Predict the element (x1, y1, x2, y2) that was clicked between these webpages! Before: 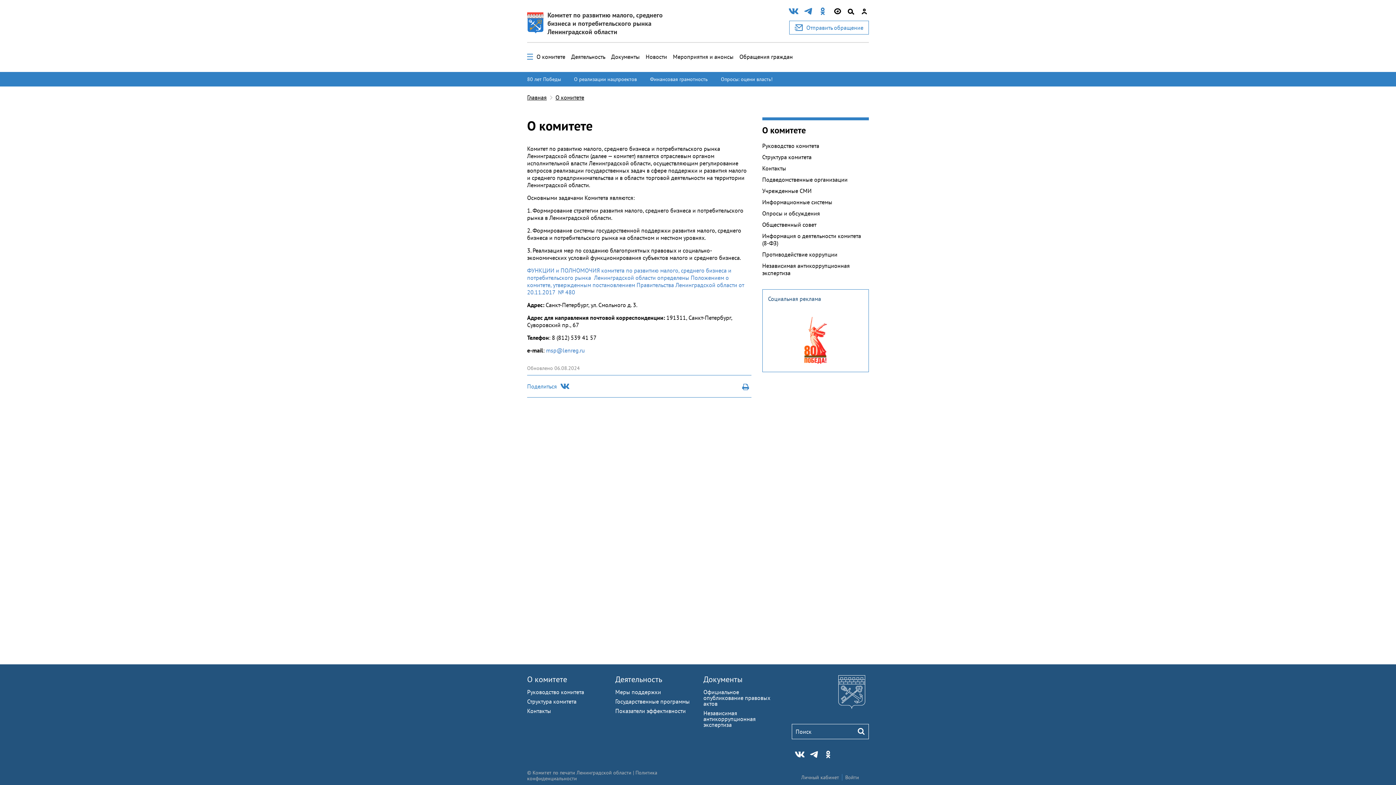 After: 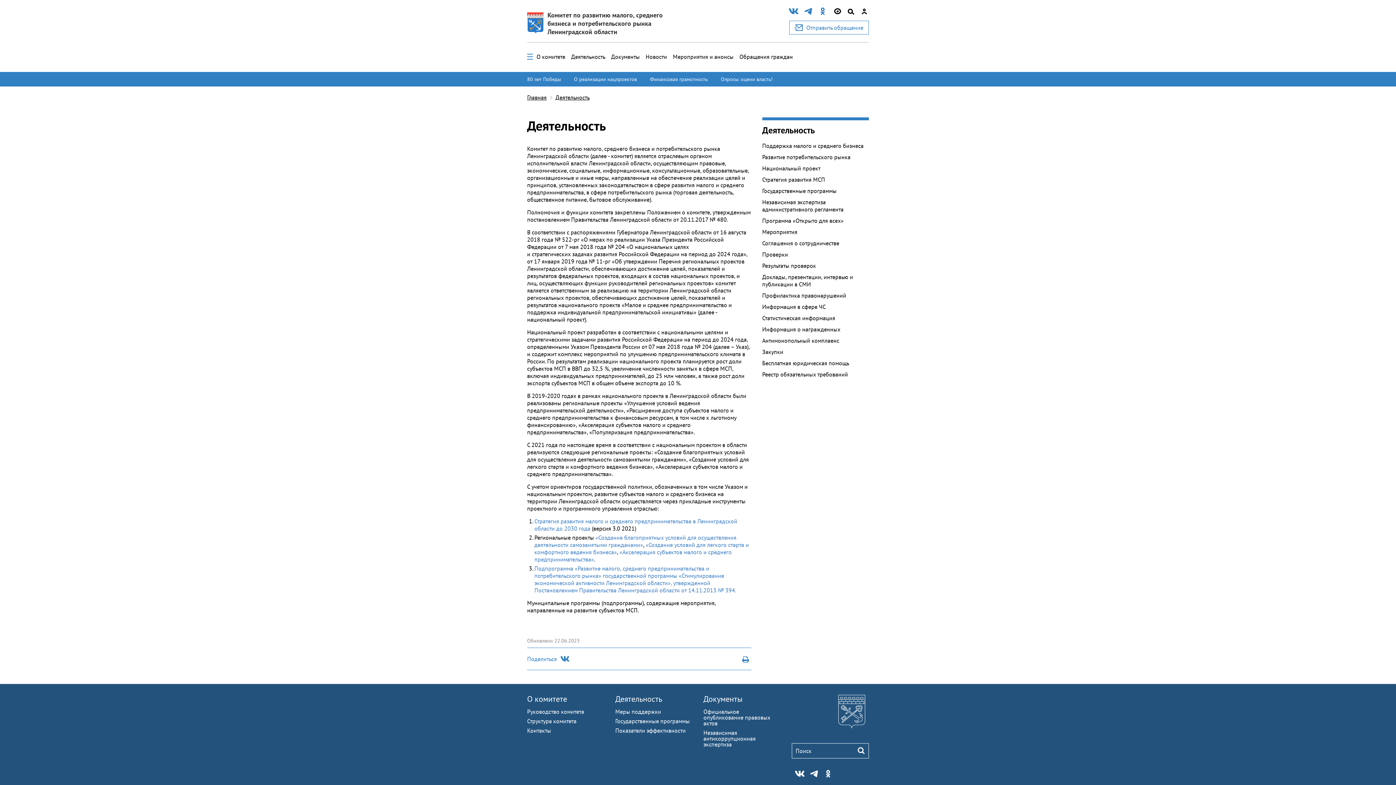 Action: bbox: (615, 674, 662, 684) label: Деятельность